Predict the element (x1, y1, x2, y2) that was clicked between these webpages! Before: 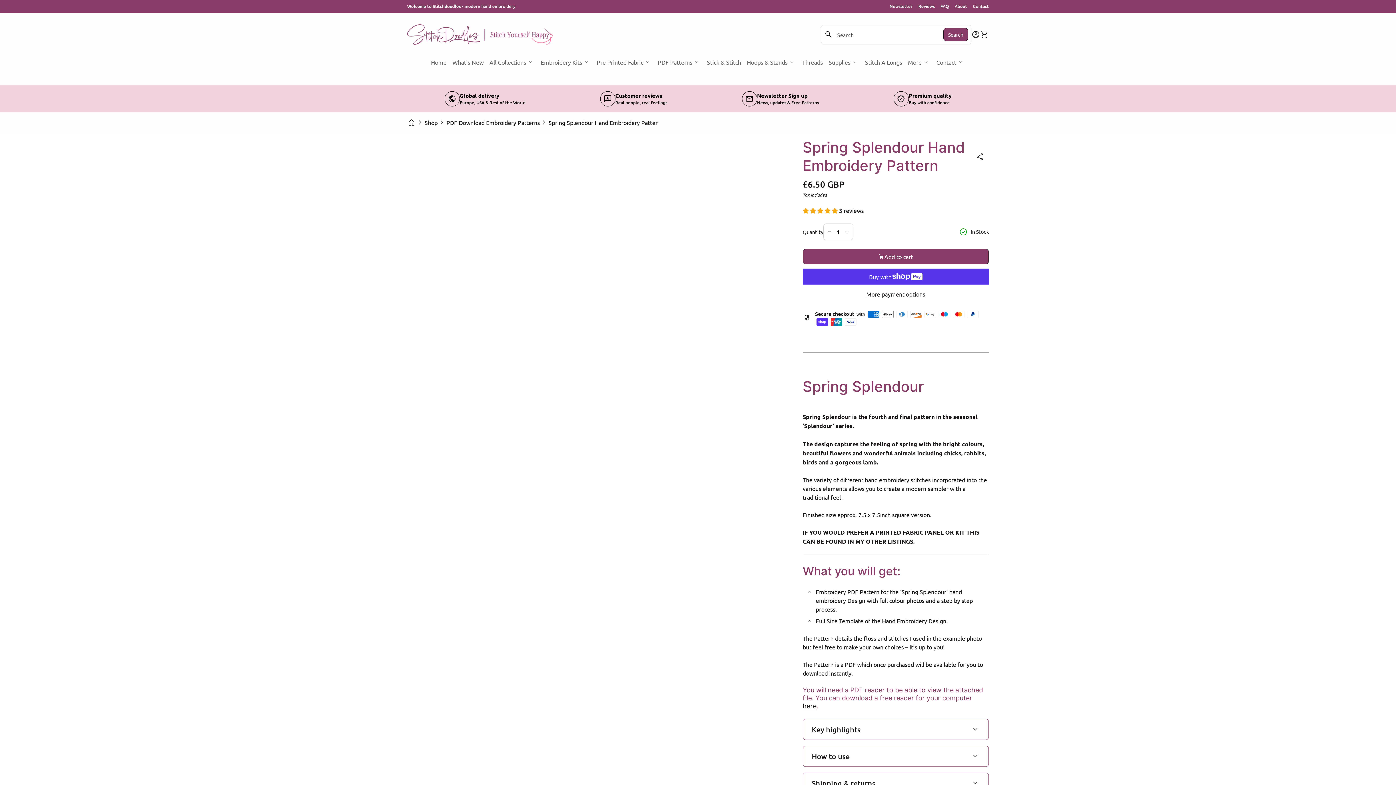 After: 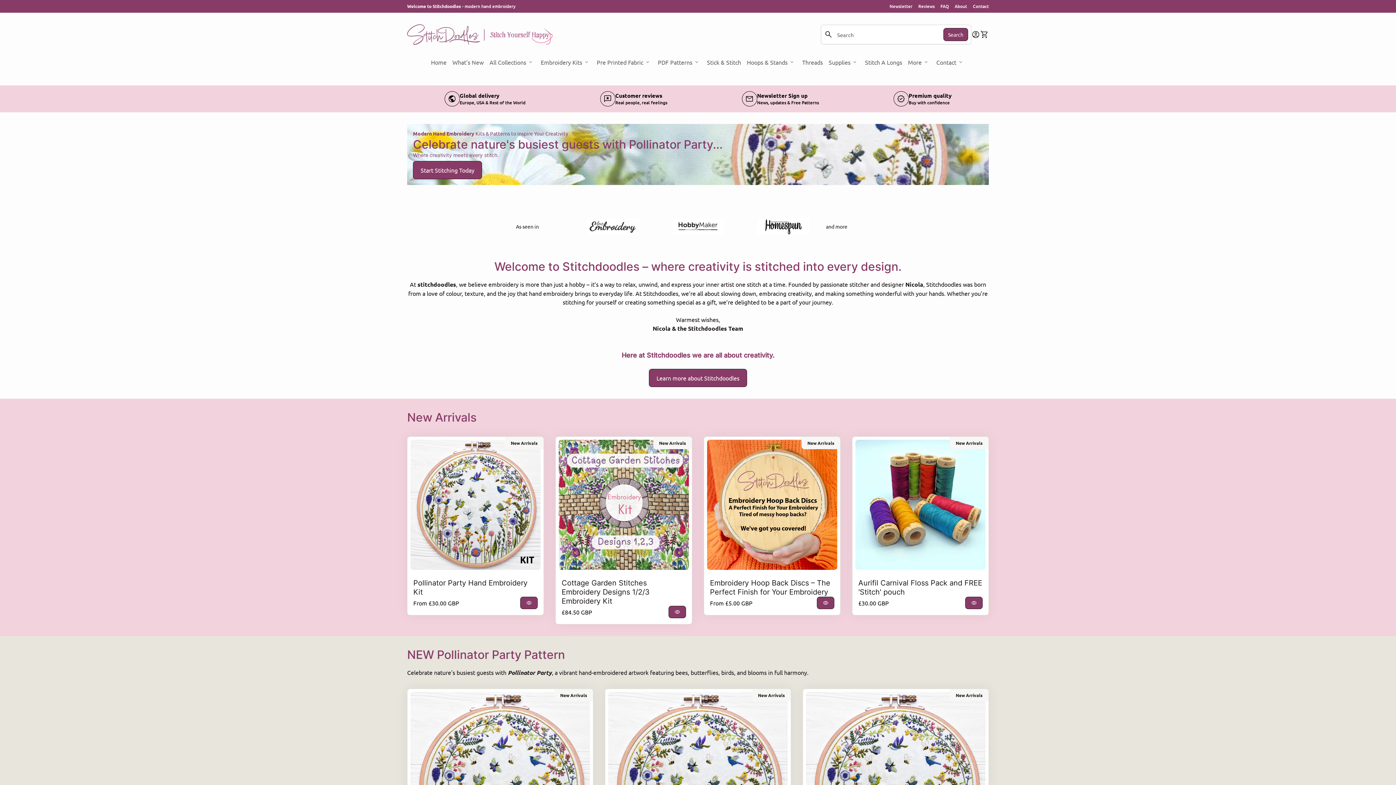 Action: label: Home bbox: (428, 50, 449, 73)